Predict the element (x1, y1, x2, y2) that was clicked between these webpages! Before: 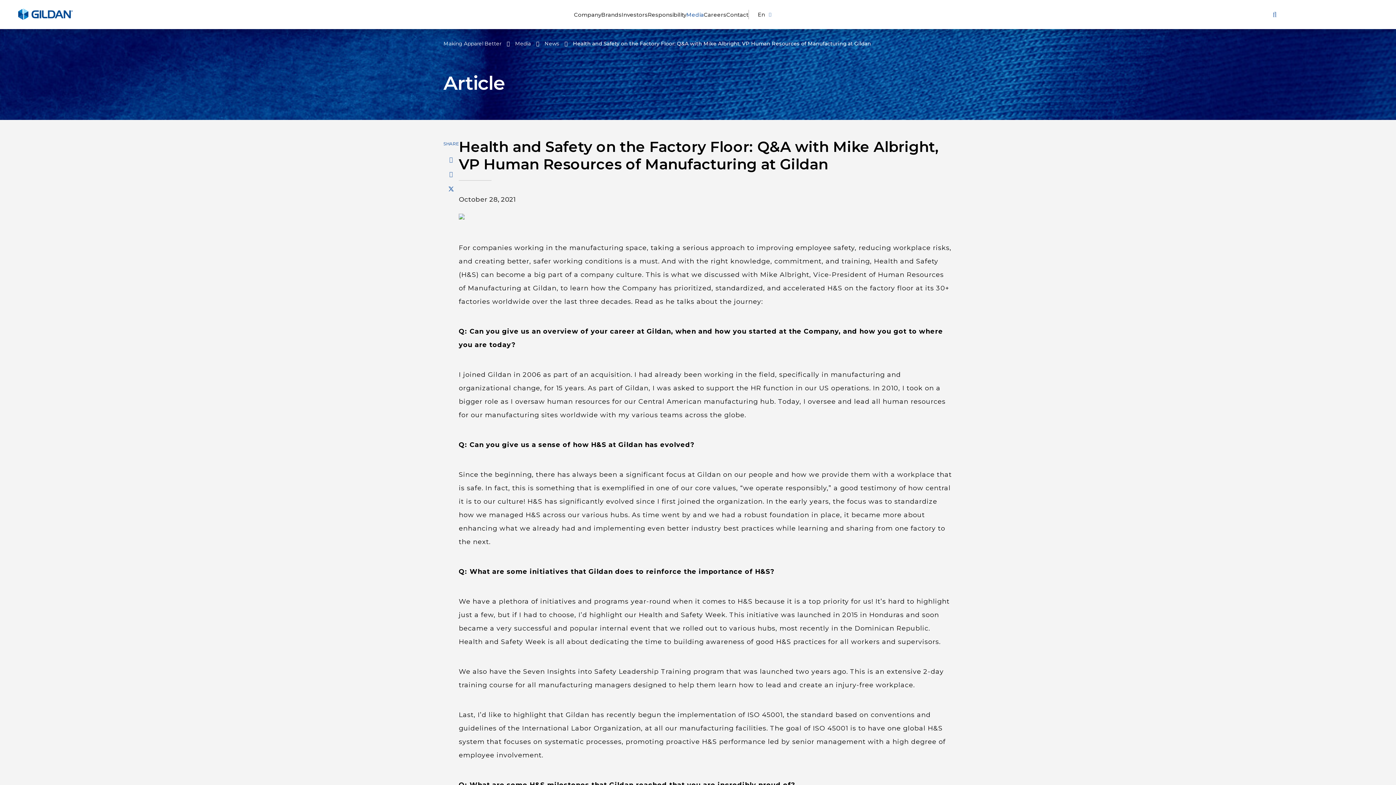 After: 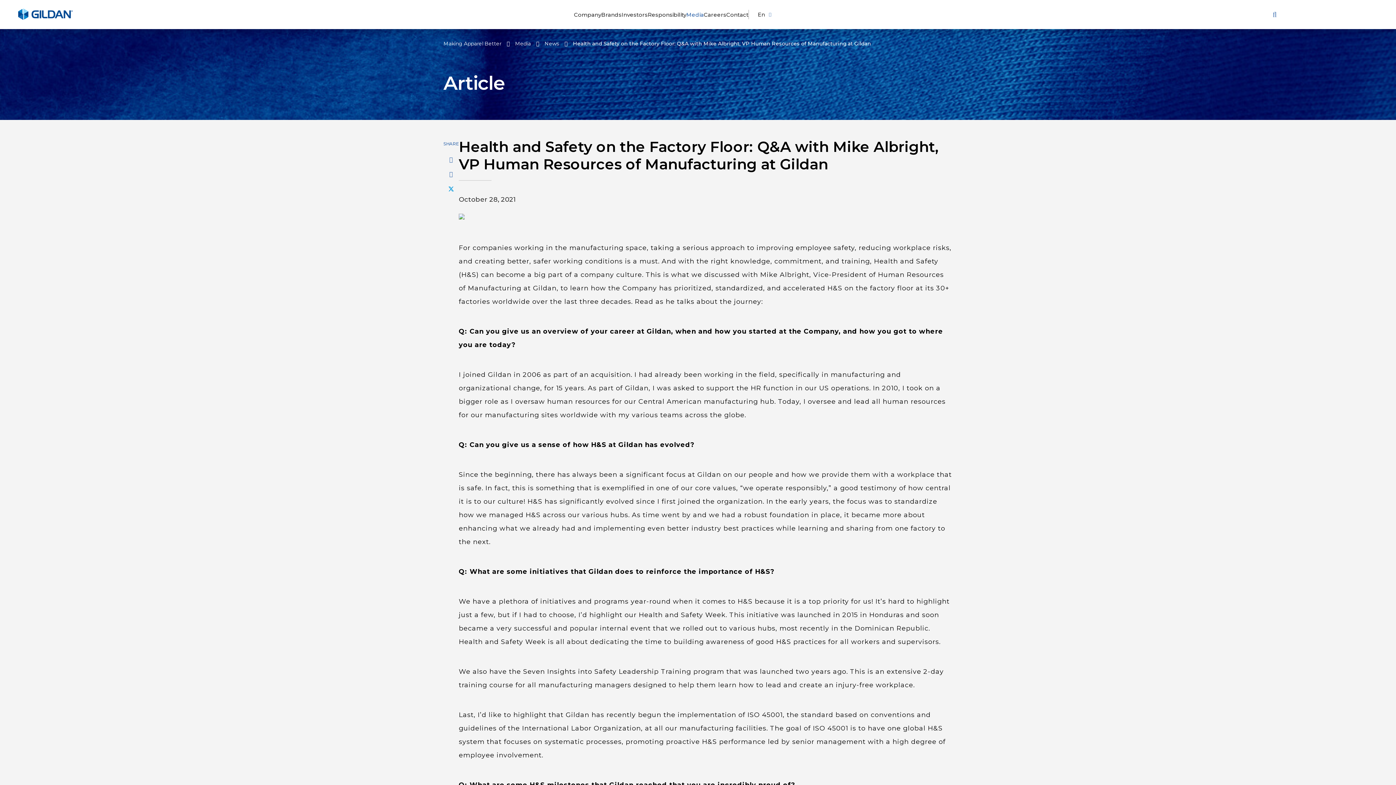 Action: bbox: (443, 186, 458, 193)